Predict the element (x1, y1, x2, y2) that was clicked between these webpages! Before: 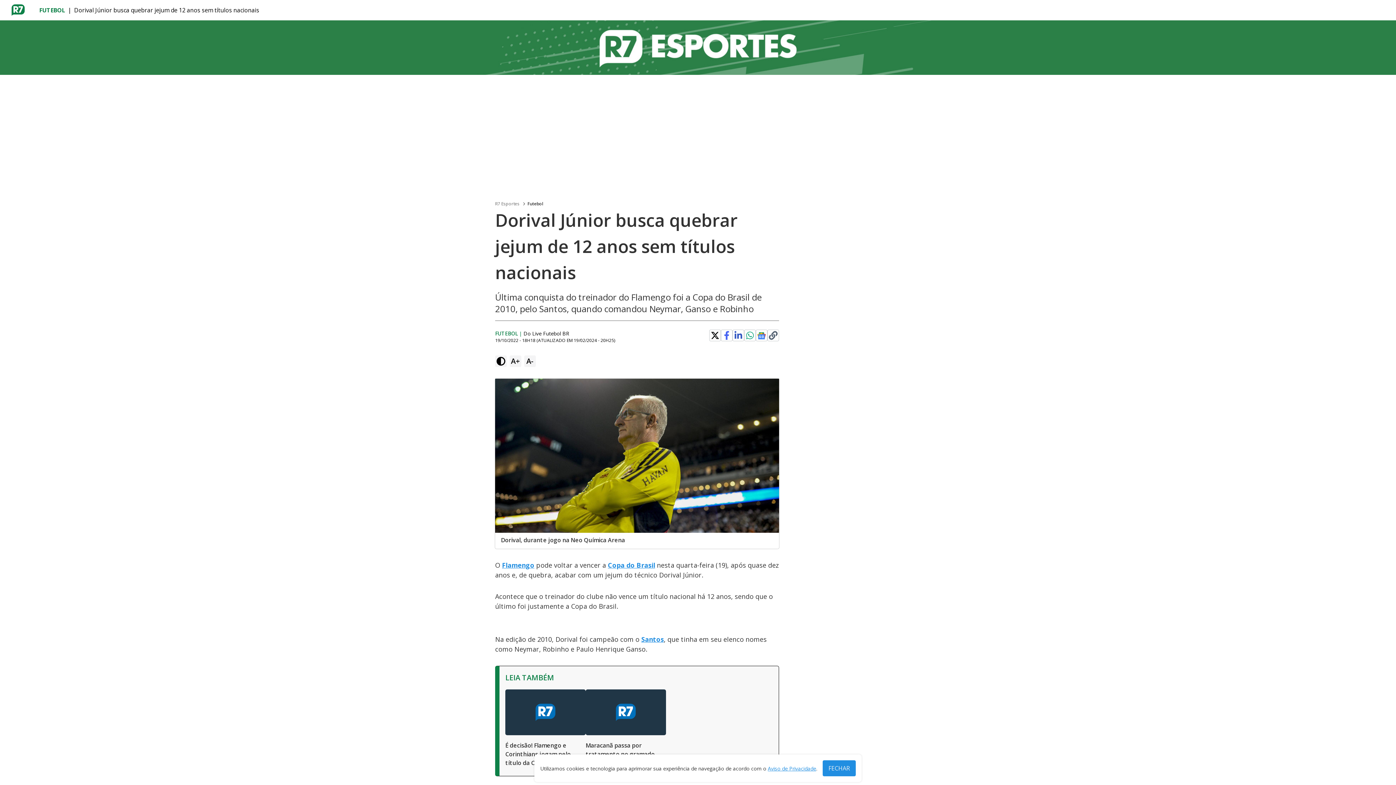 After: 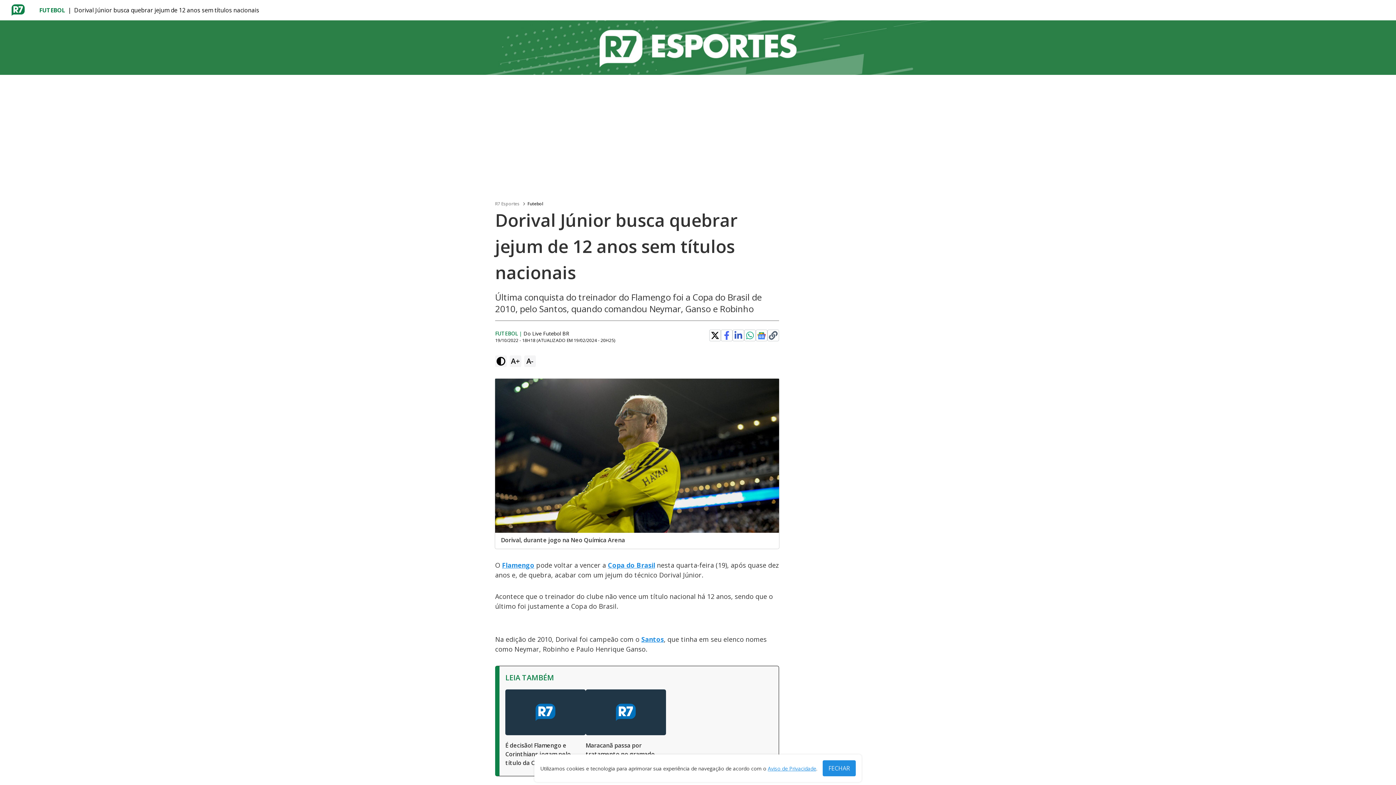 Action: label: É decisão! Flamengo e Corinthians jogam pelo título da Copa do Brasil bbox: (505, 689, 585, 767)